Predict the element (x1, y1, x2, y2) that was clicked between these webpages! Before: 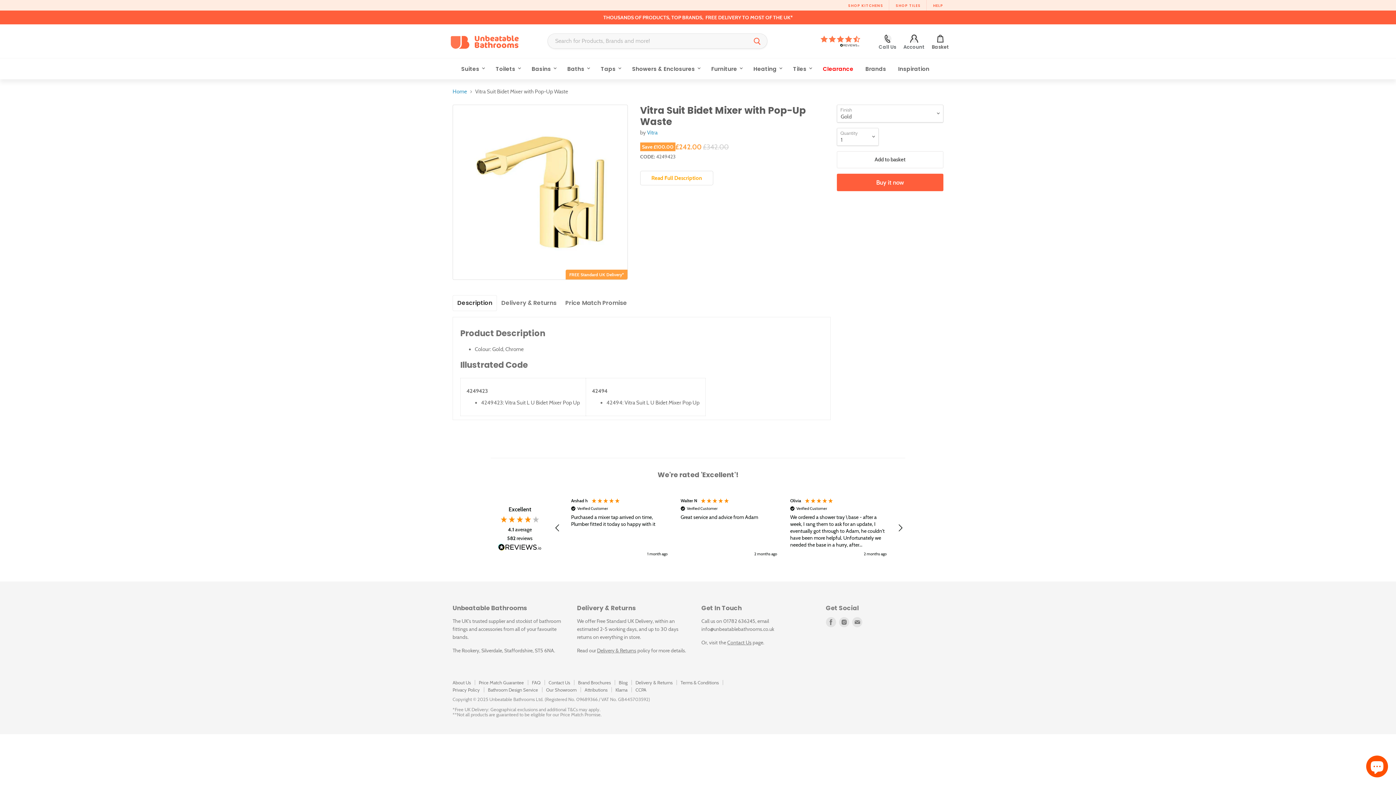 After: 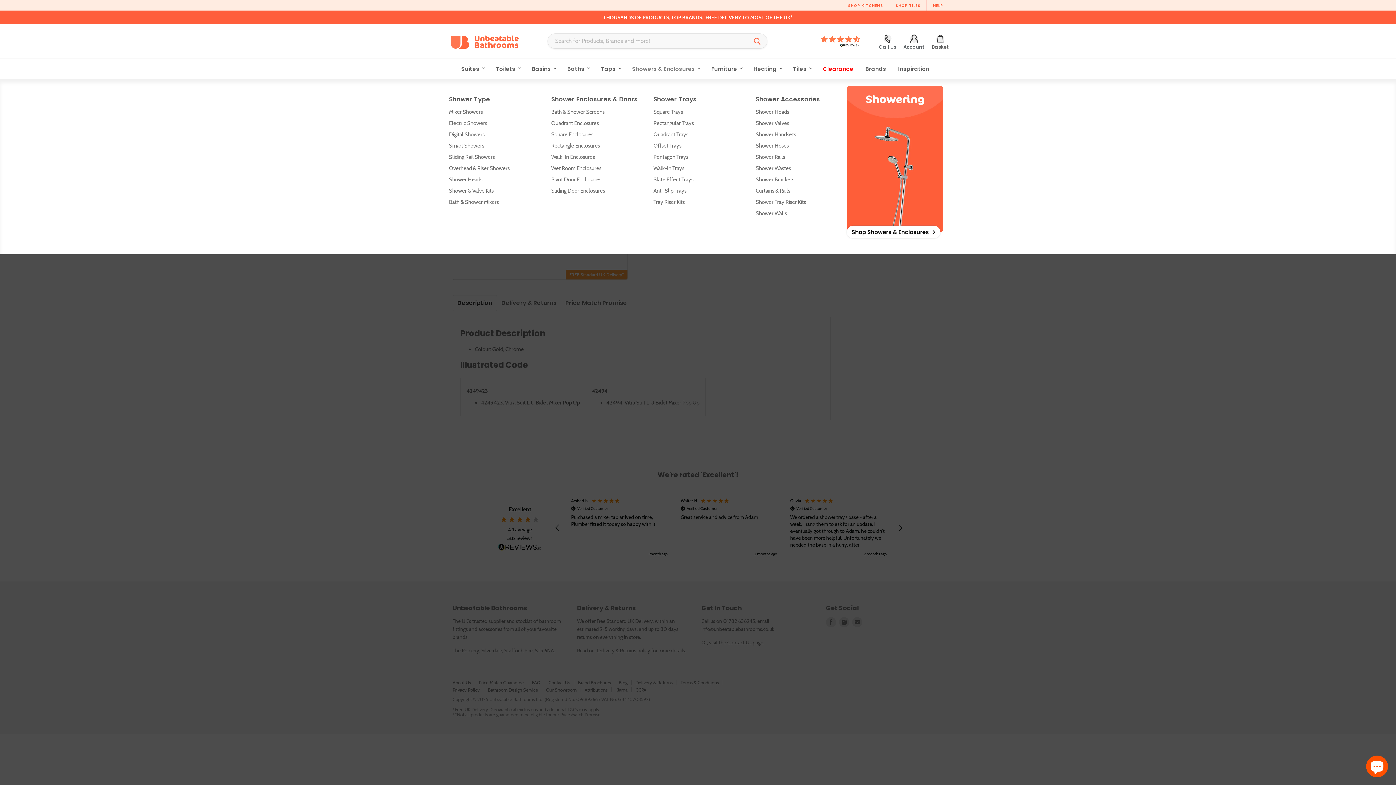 Action: bbox: (626, 61, 704, 76) label: Showers & Enclosures 